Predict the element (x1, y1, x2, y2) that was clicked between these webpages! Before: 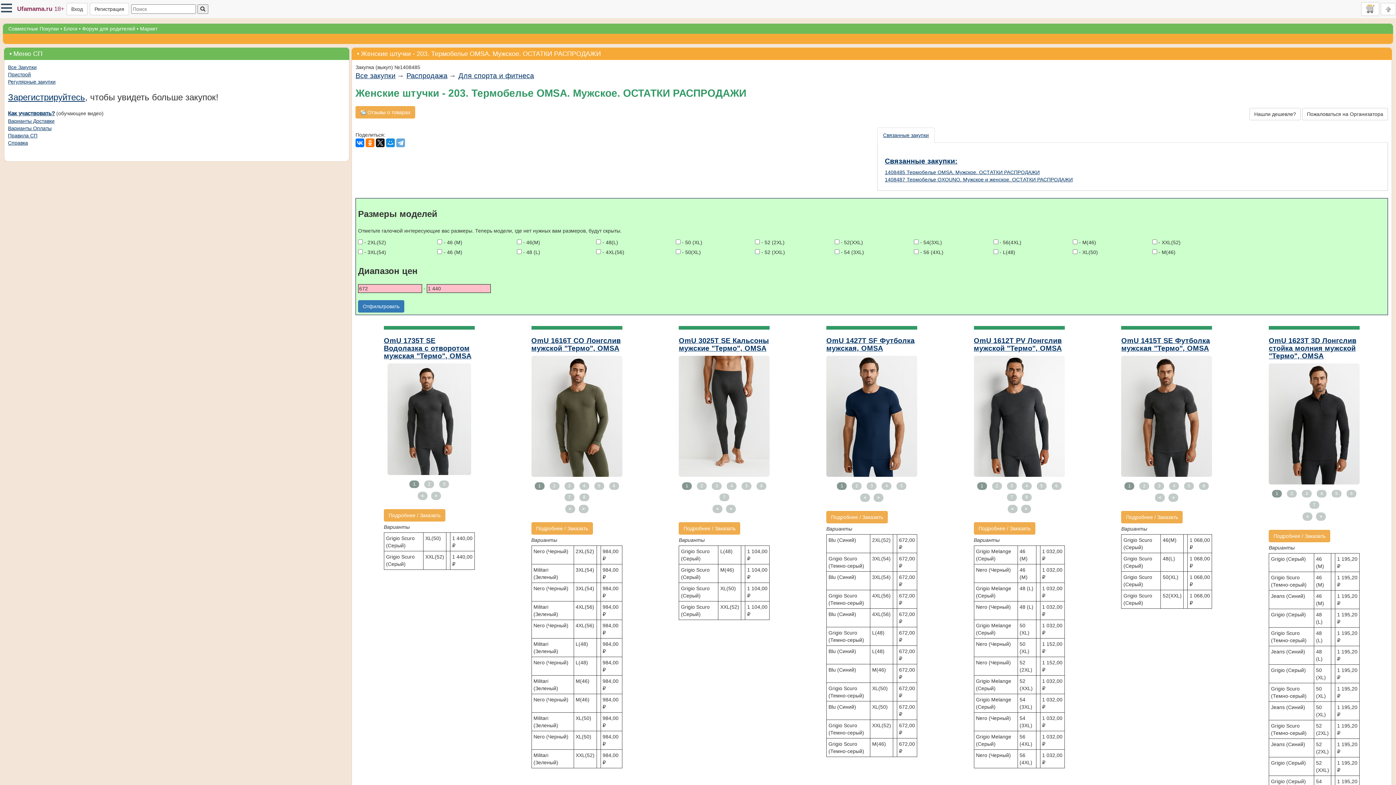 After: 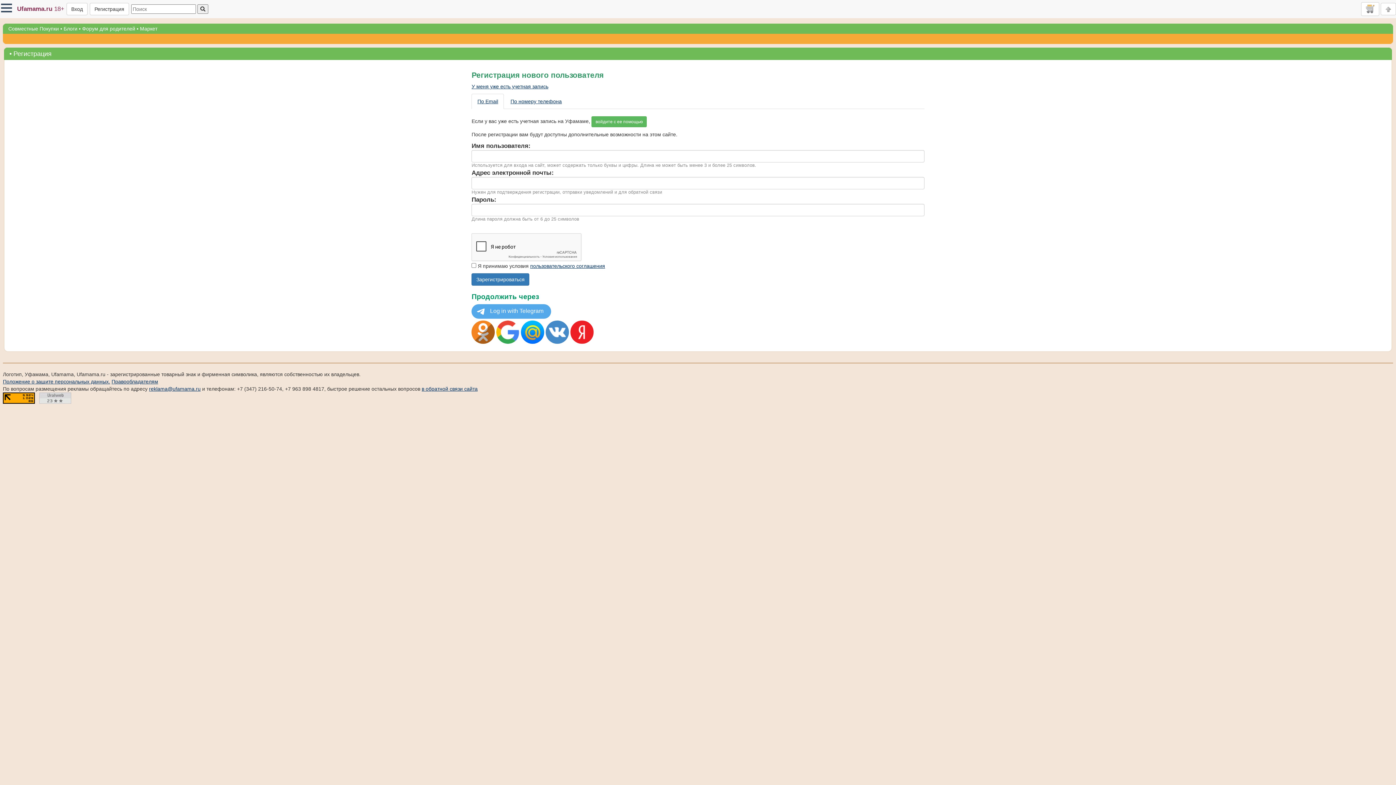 Action: bbox: (89, 2, 129, 15) label: Регистрация